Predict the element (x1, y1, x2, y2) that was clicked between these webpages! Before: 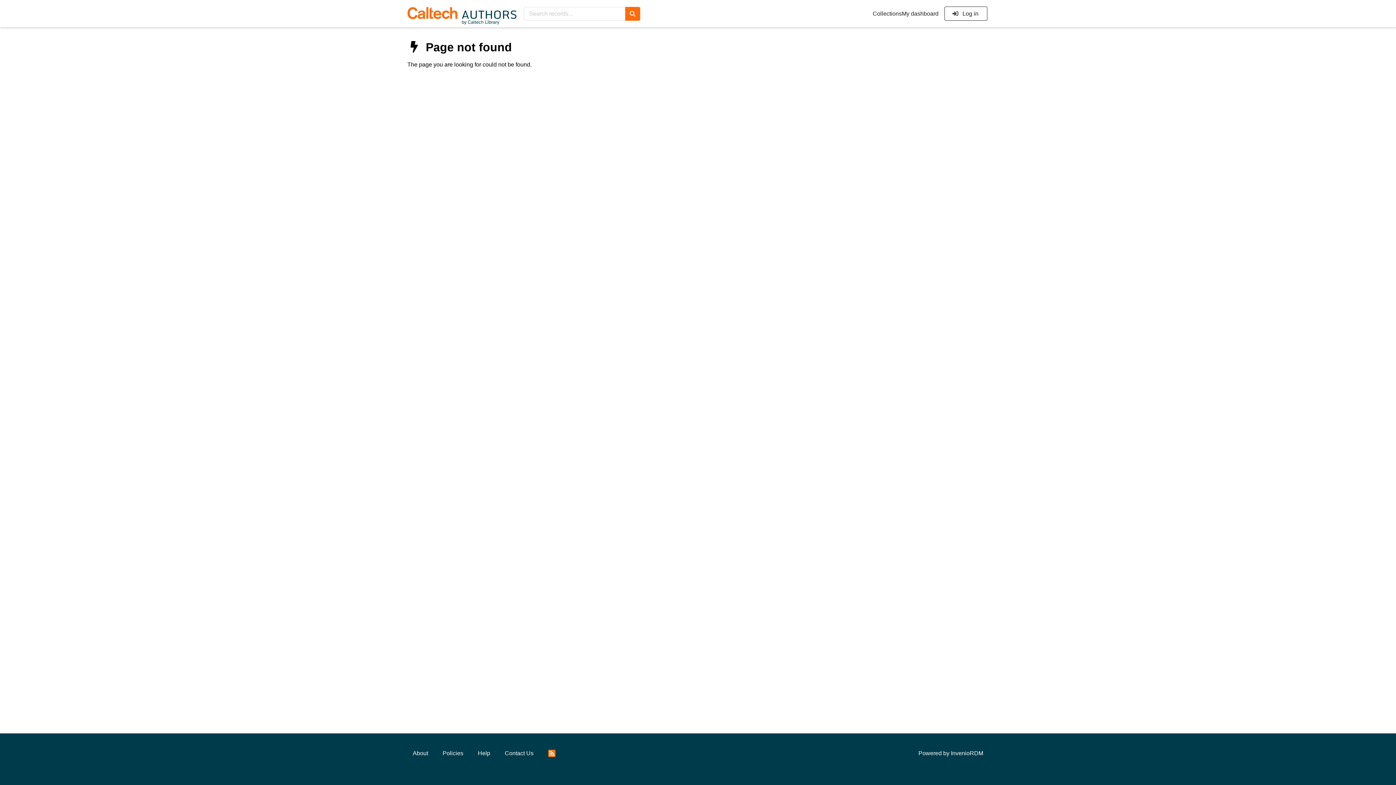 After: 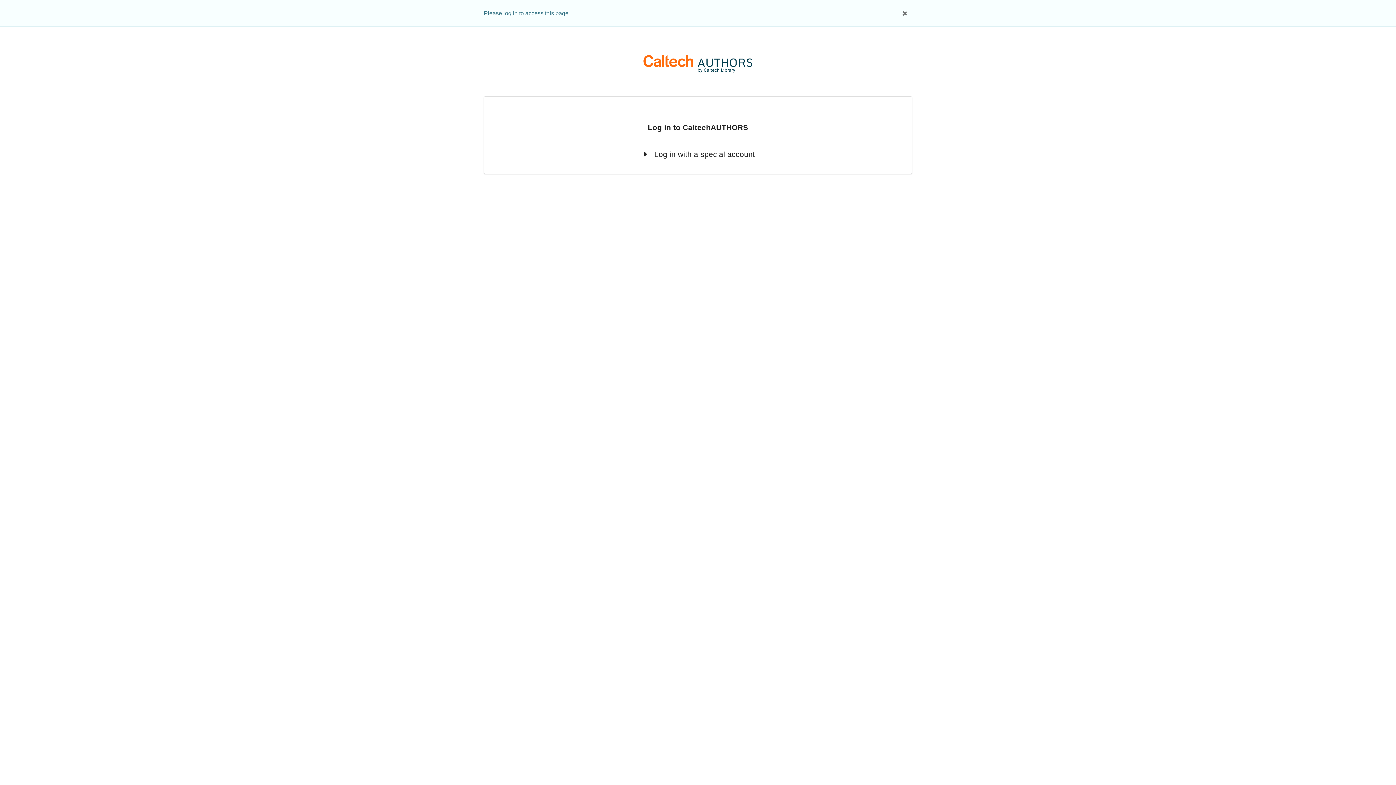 Action: label: My dashboard bbox: (902, 10, 938, 17)